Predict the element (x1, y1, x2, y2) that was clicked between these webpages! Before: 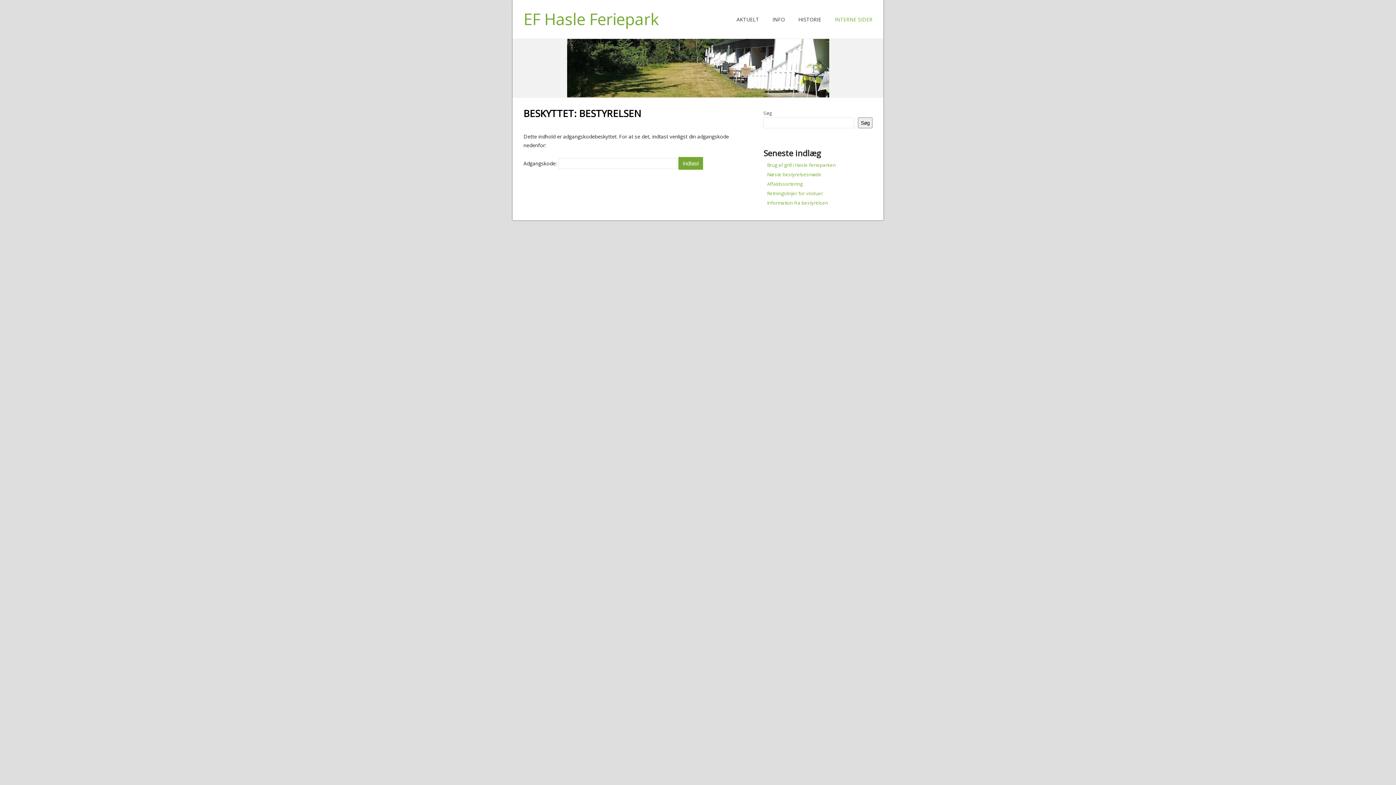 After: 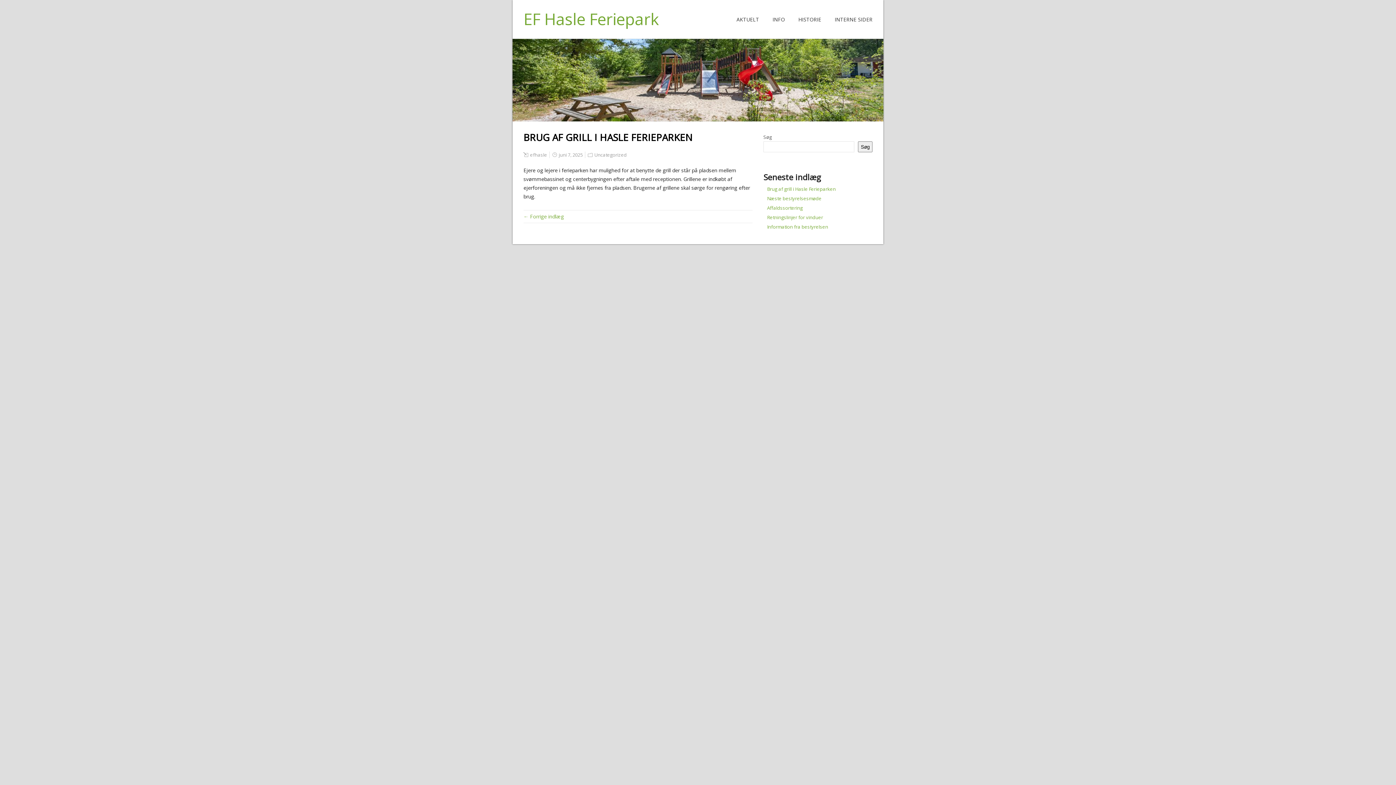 Action: bbox: (767, 161, 836, 168) label: Brug af grill i Hasle Ferieparken